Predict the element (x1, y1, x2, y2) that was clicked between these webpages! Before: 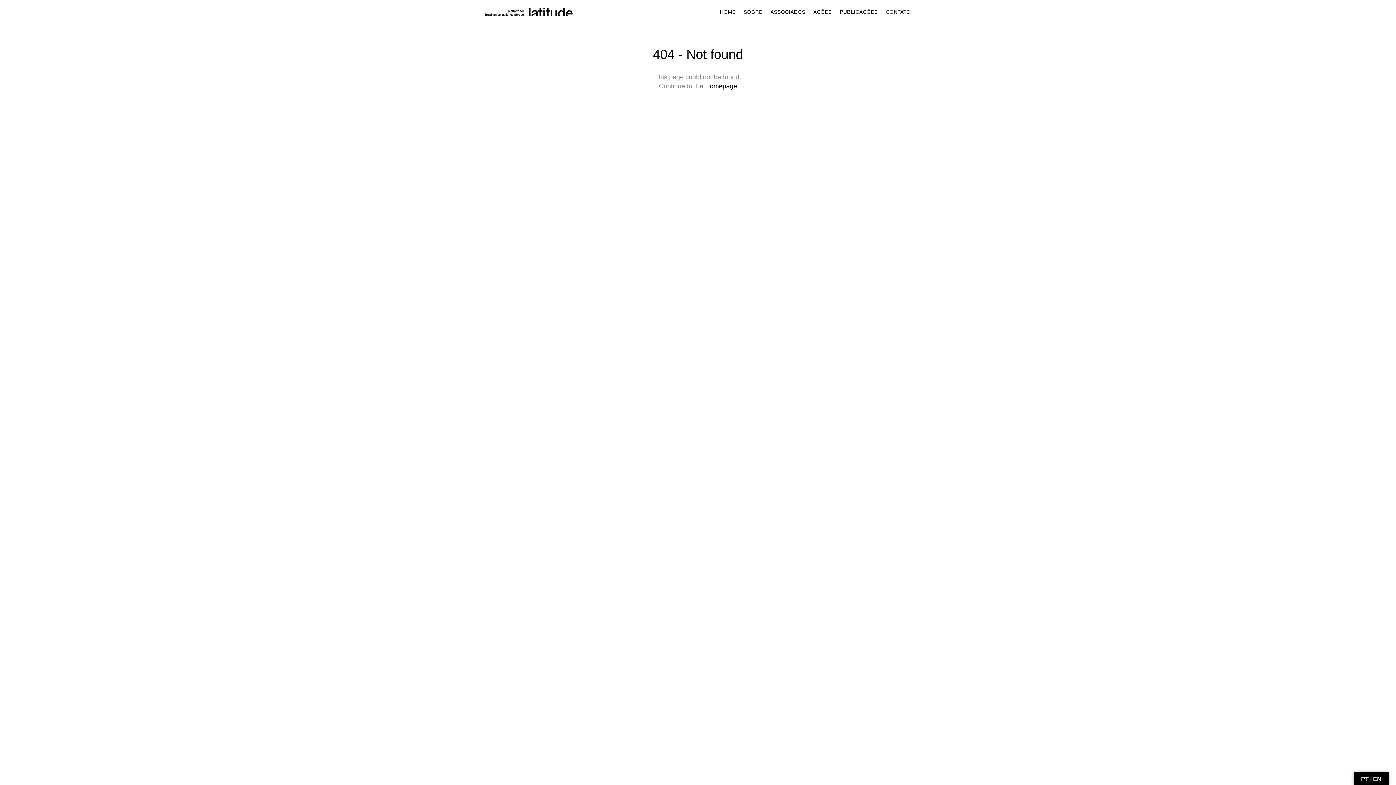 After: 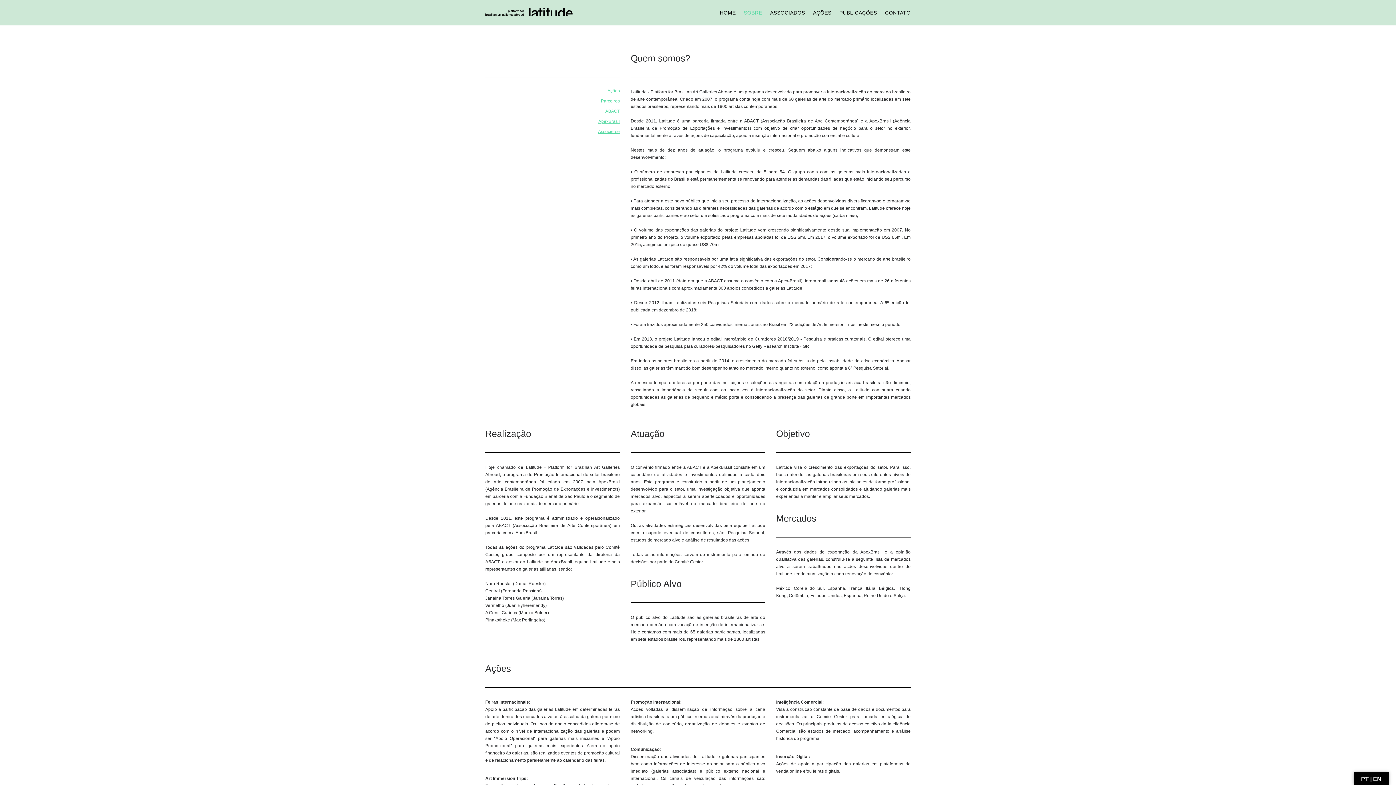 Action: label: SOBRE bbox: (740, 10, 766, 14)